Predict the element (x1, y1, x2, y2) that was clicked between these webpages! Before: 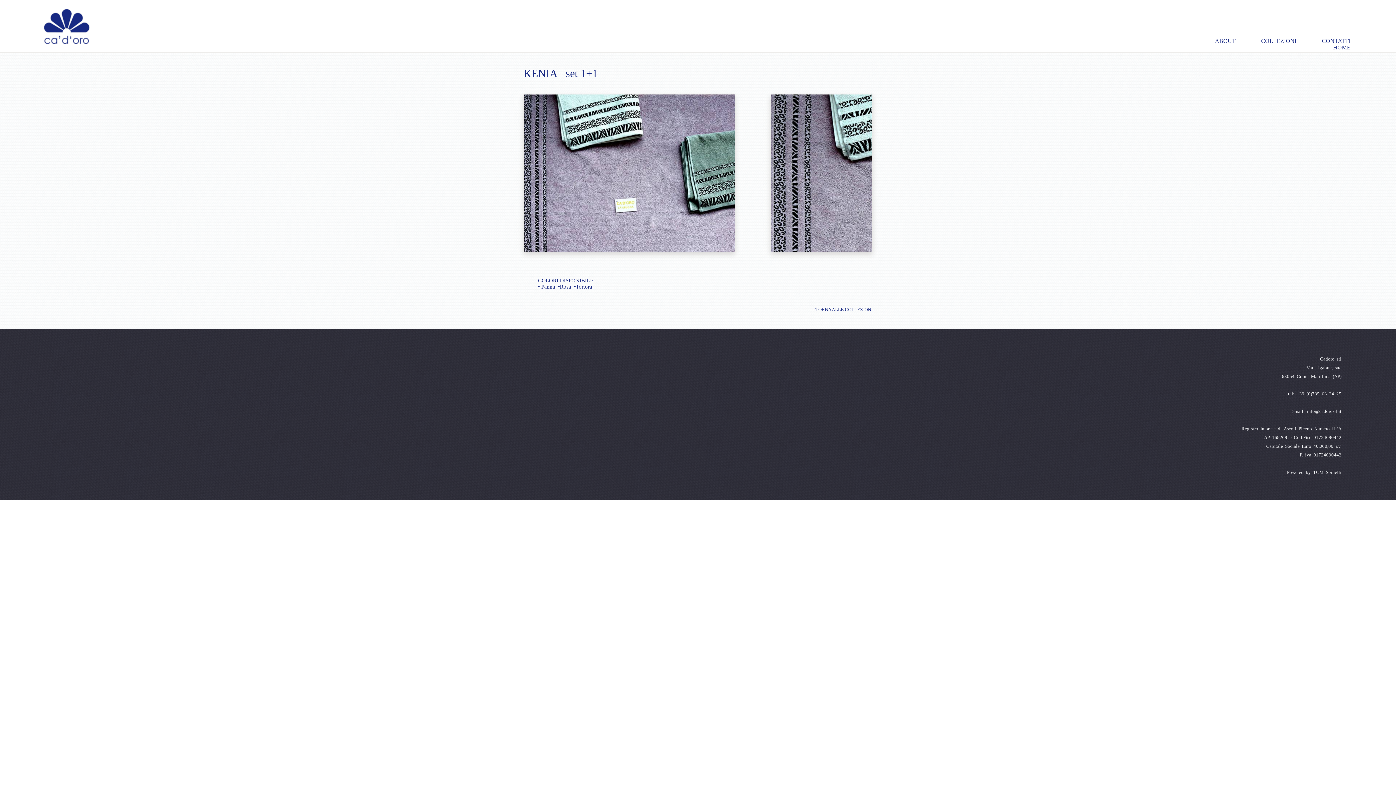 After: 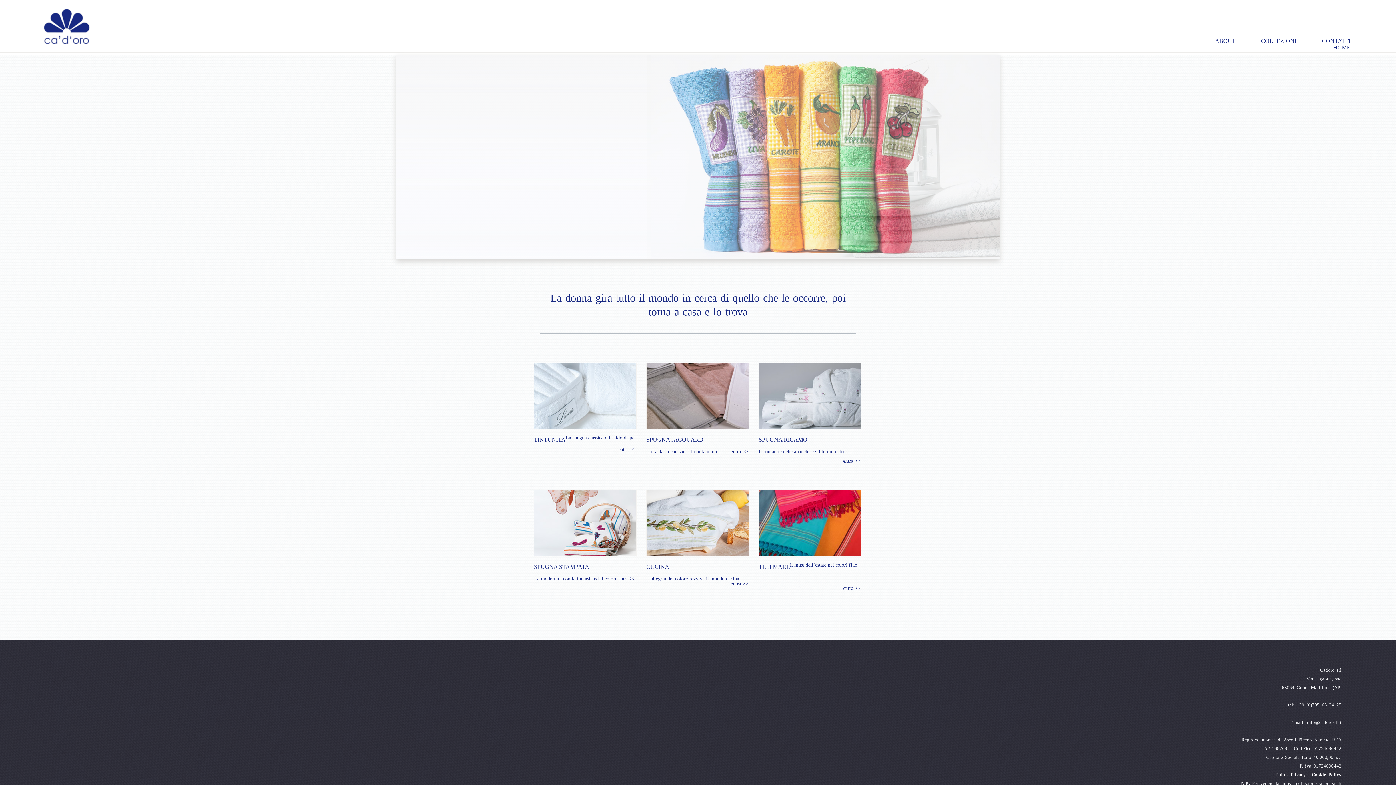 Action: bbox: (43, 39, 89, 45)